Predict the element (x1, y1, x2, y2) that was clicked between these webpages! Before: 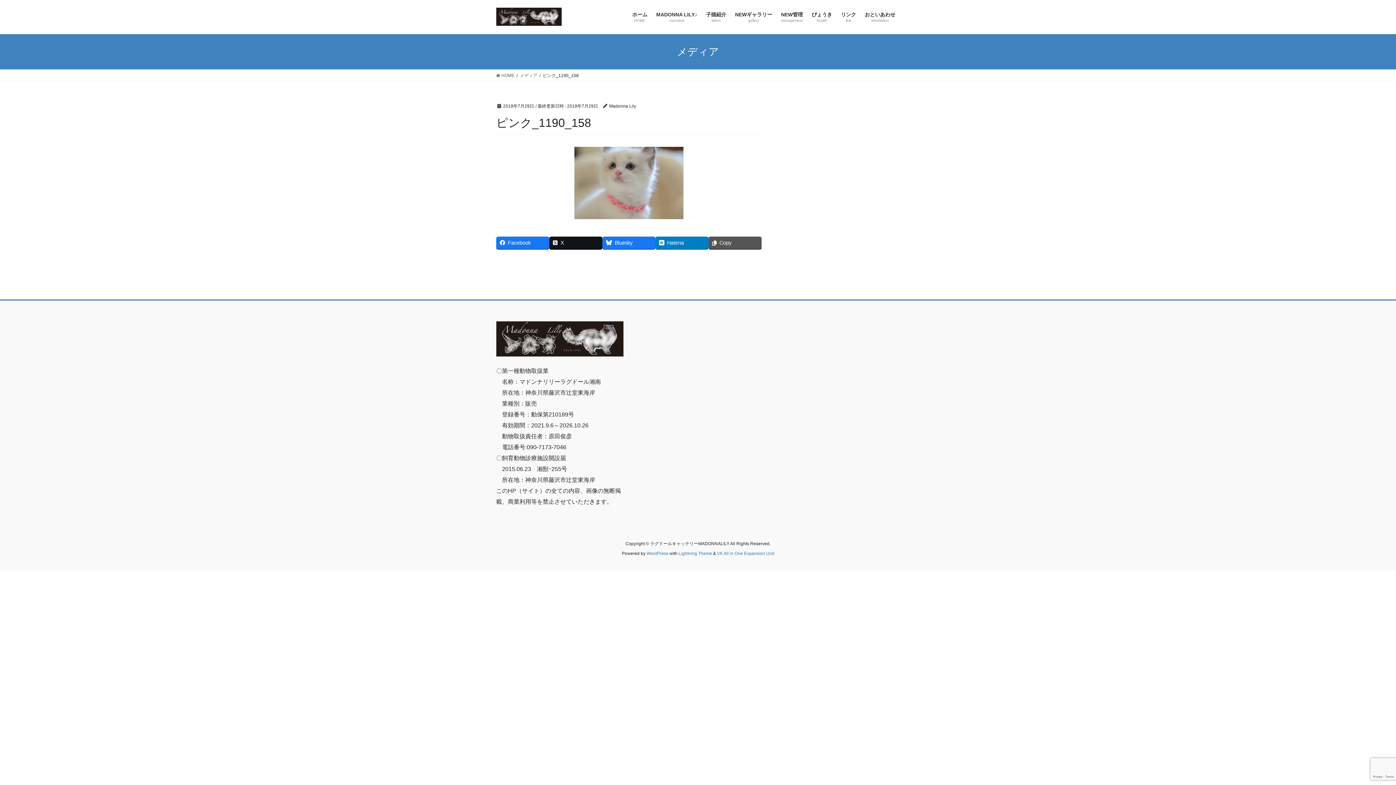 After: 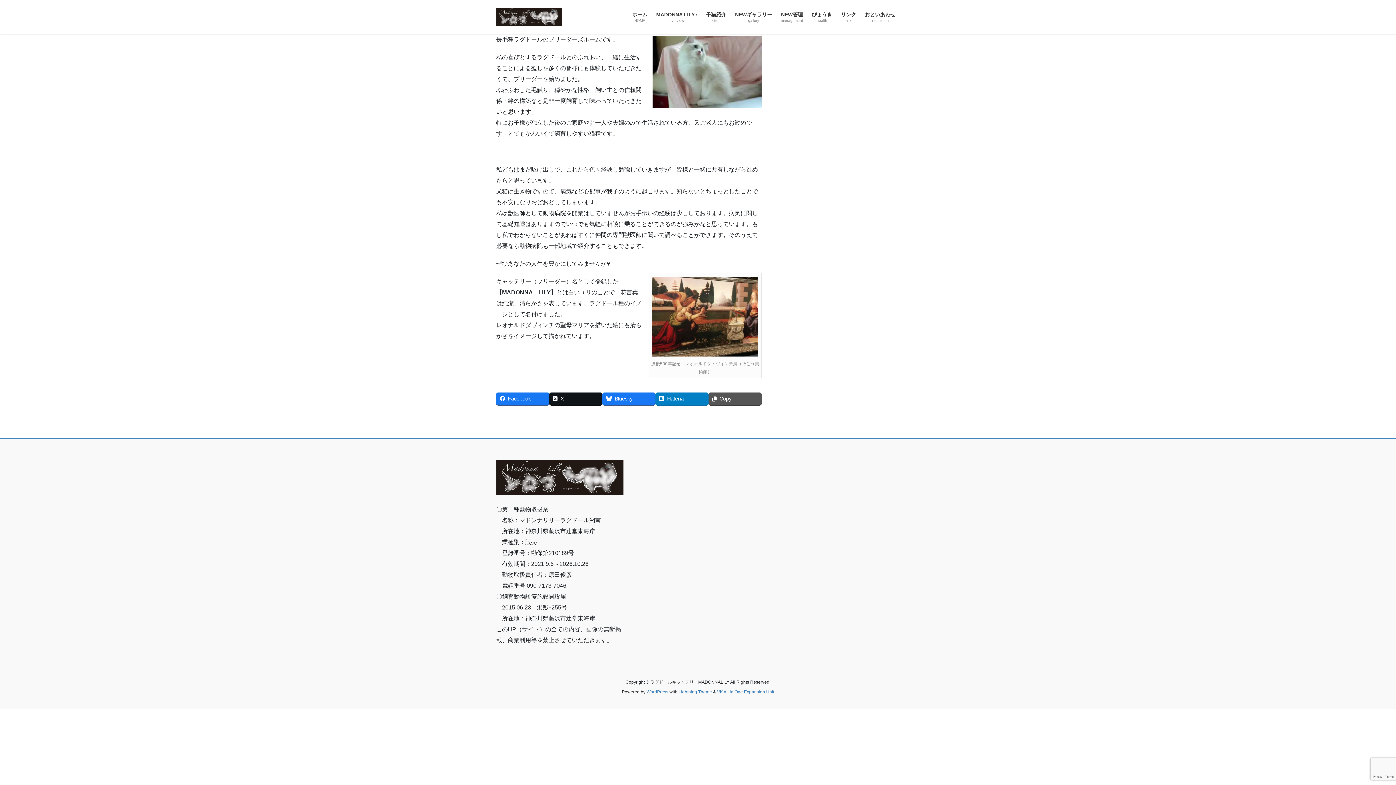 Action: bbox: (652, 6, 701, 28) label: MADONNA LILY♪
overview